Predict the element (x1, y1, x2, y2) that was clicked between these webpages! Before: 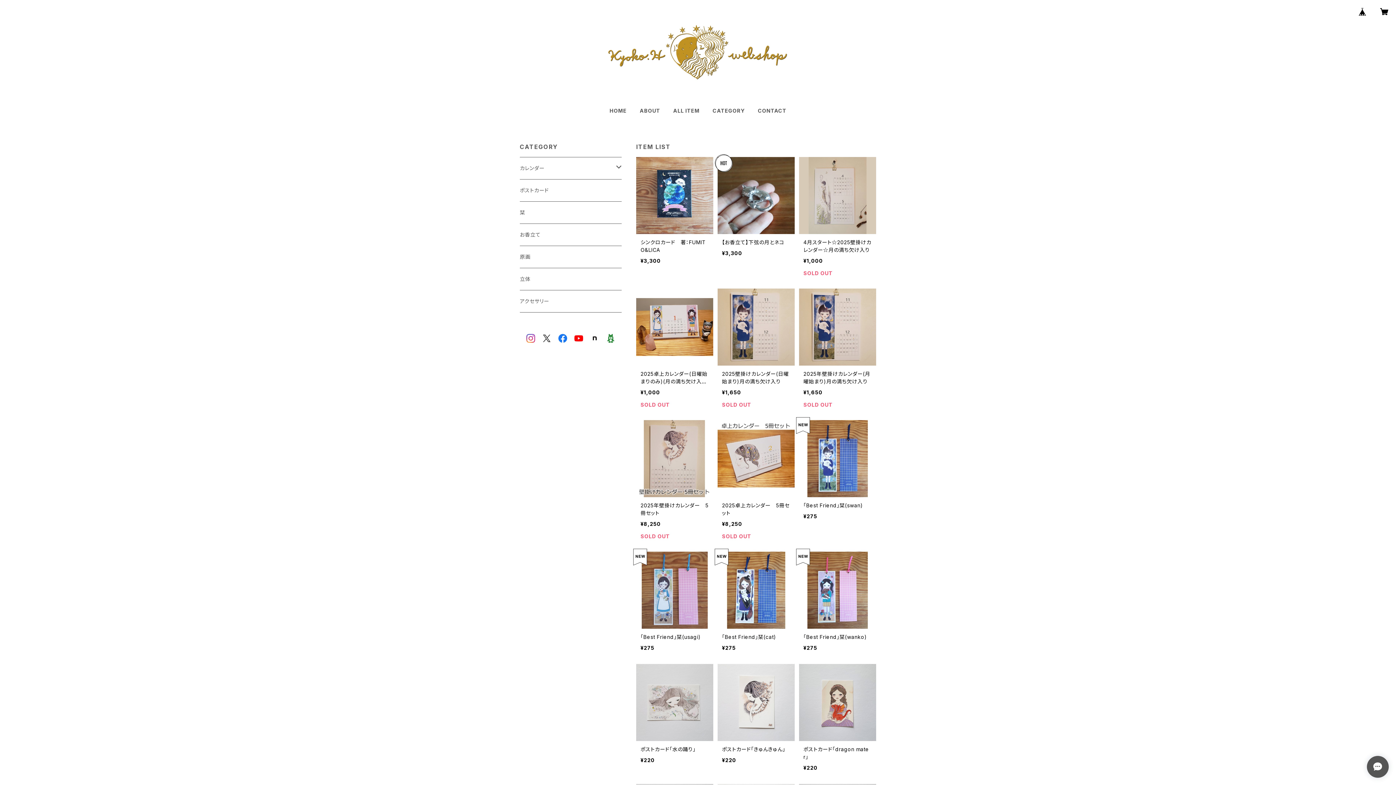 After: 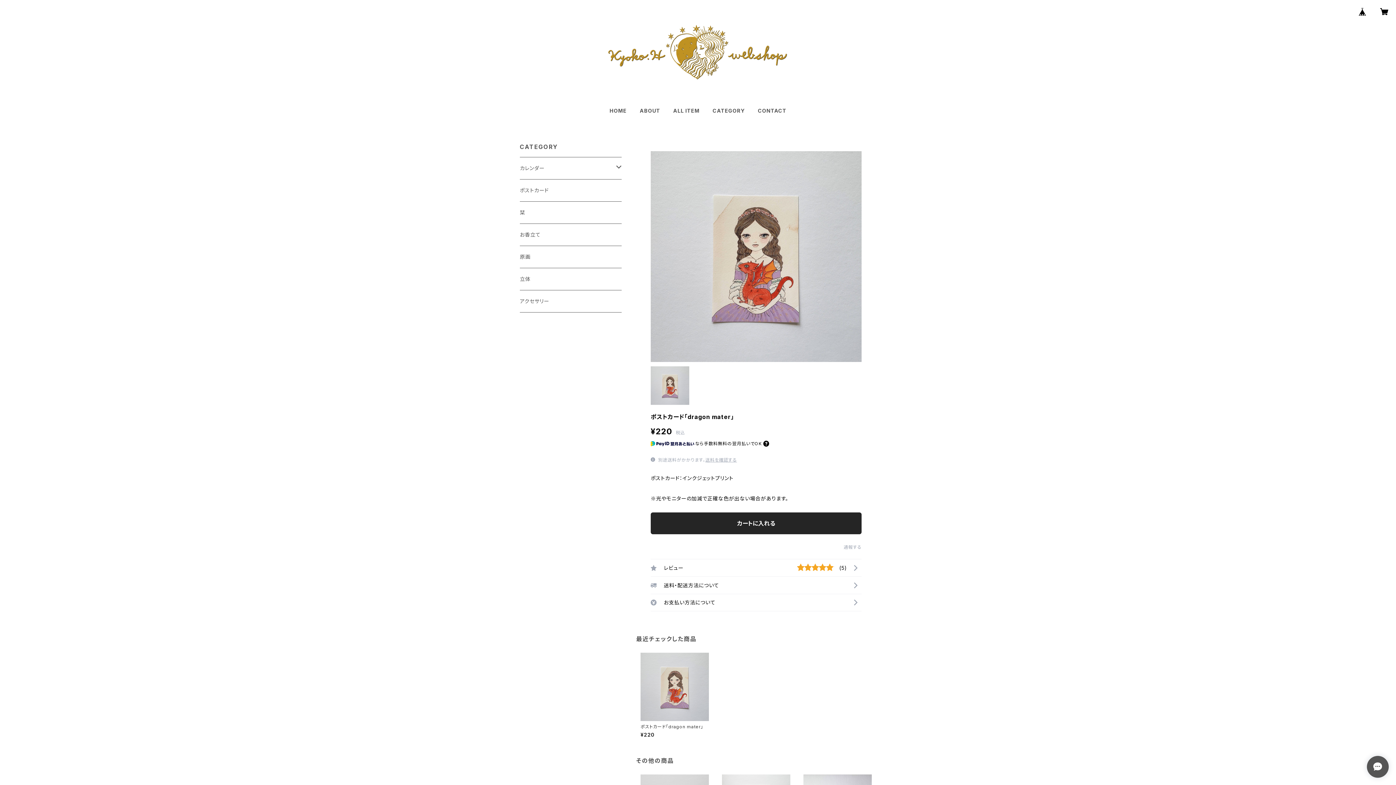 Action: bbox: (799, 664, 876, 779) label: ポストカード｢dragon mater｣

¥220